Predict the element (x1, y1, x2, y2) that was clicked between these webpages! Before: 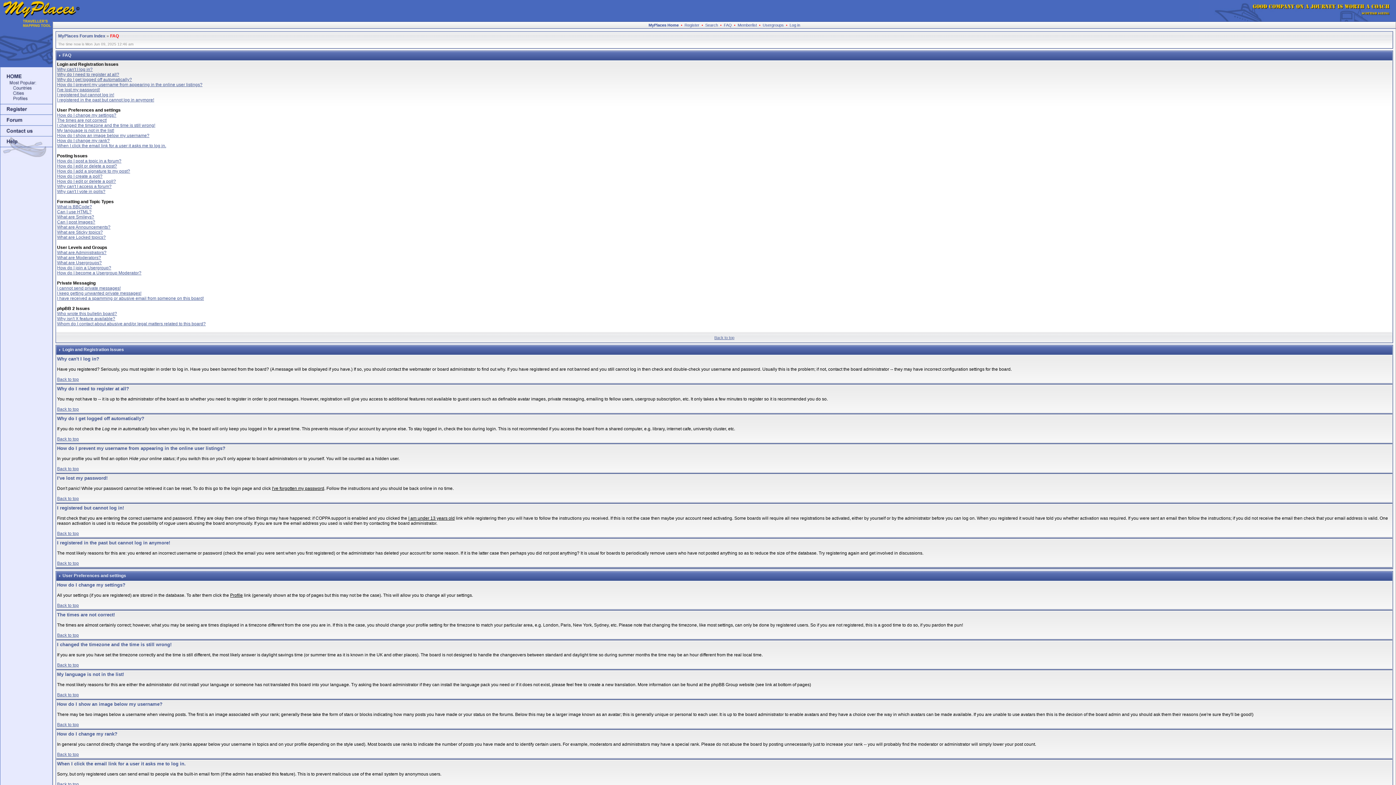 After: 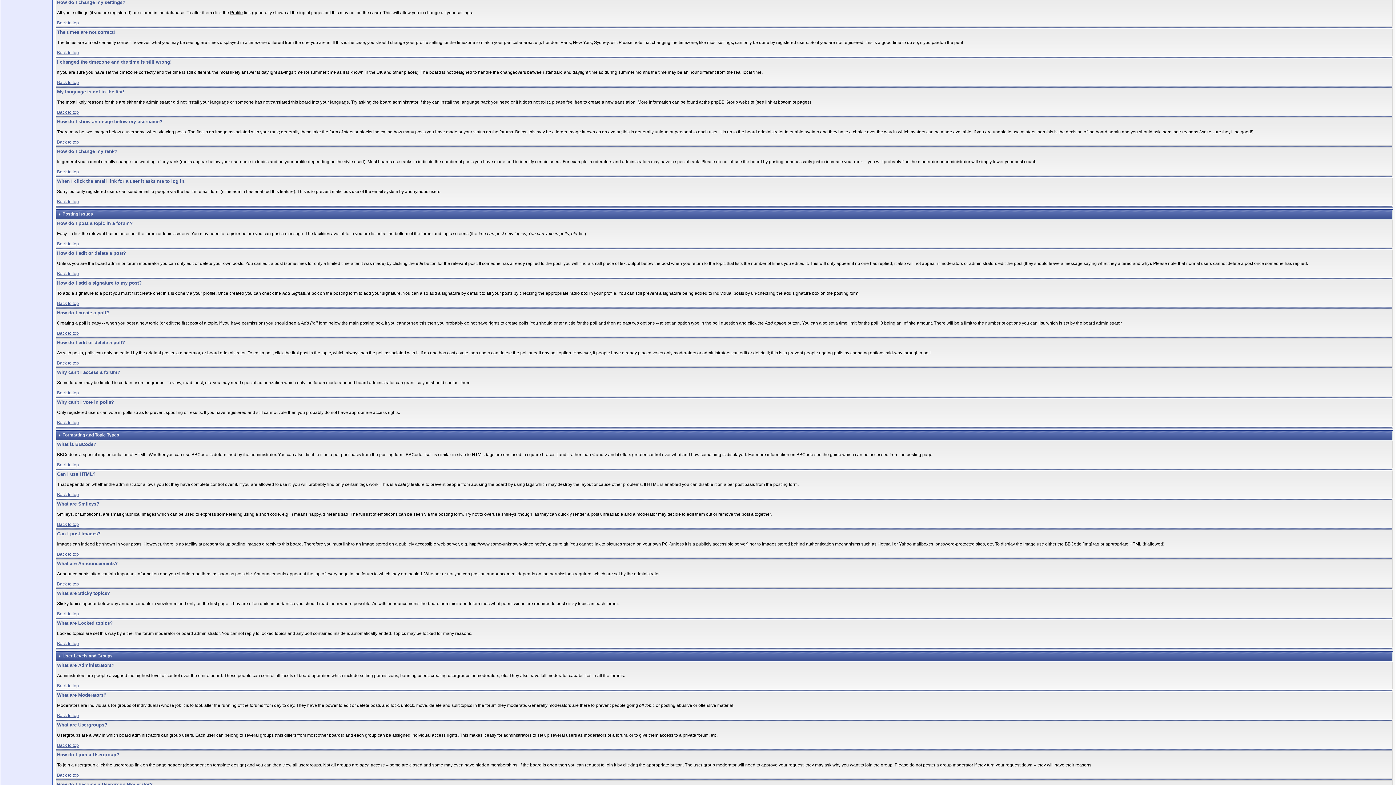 Action: label: How do I change my settings? bbox: (57, 112, 116, 117)